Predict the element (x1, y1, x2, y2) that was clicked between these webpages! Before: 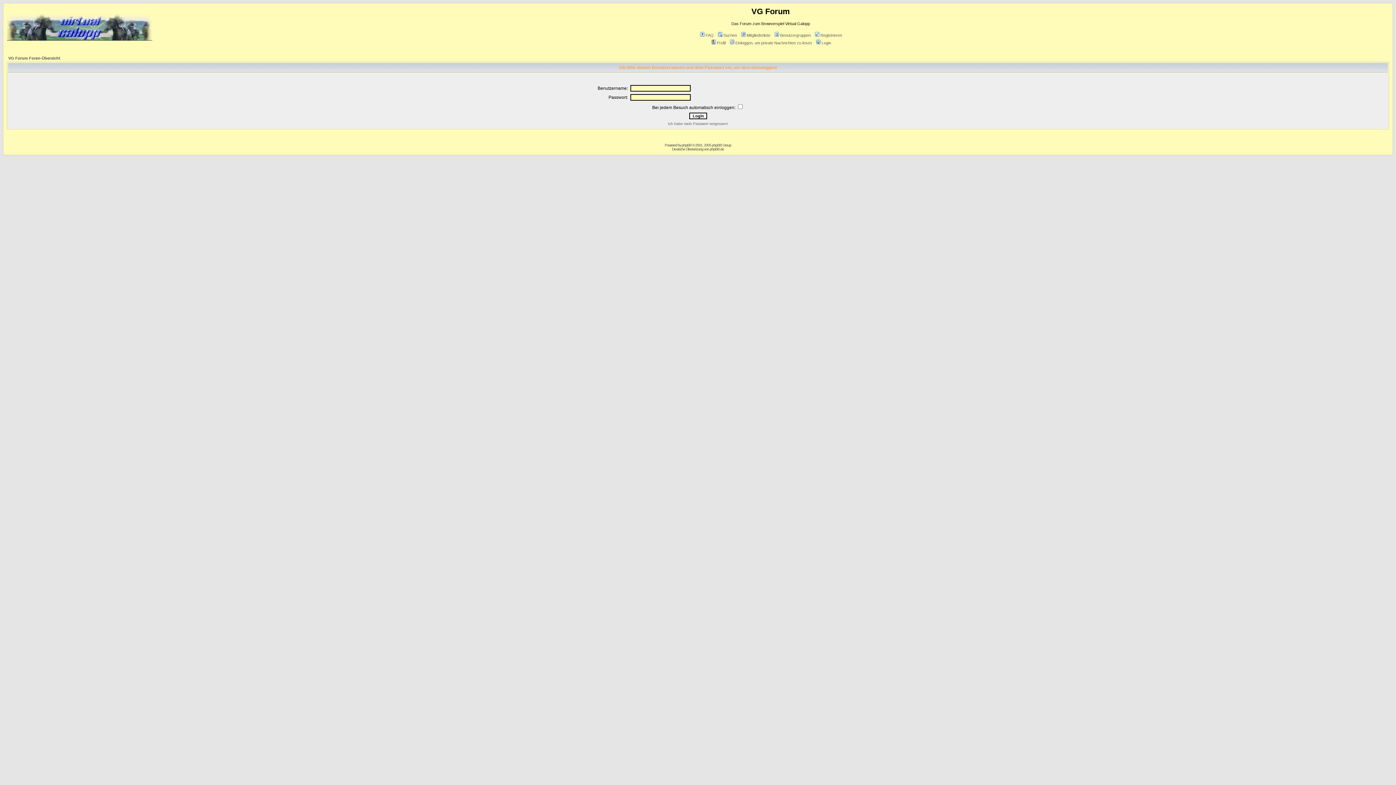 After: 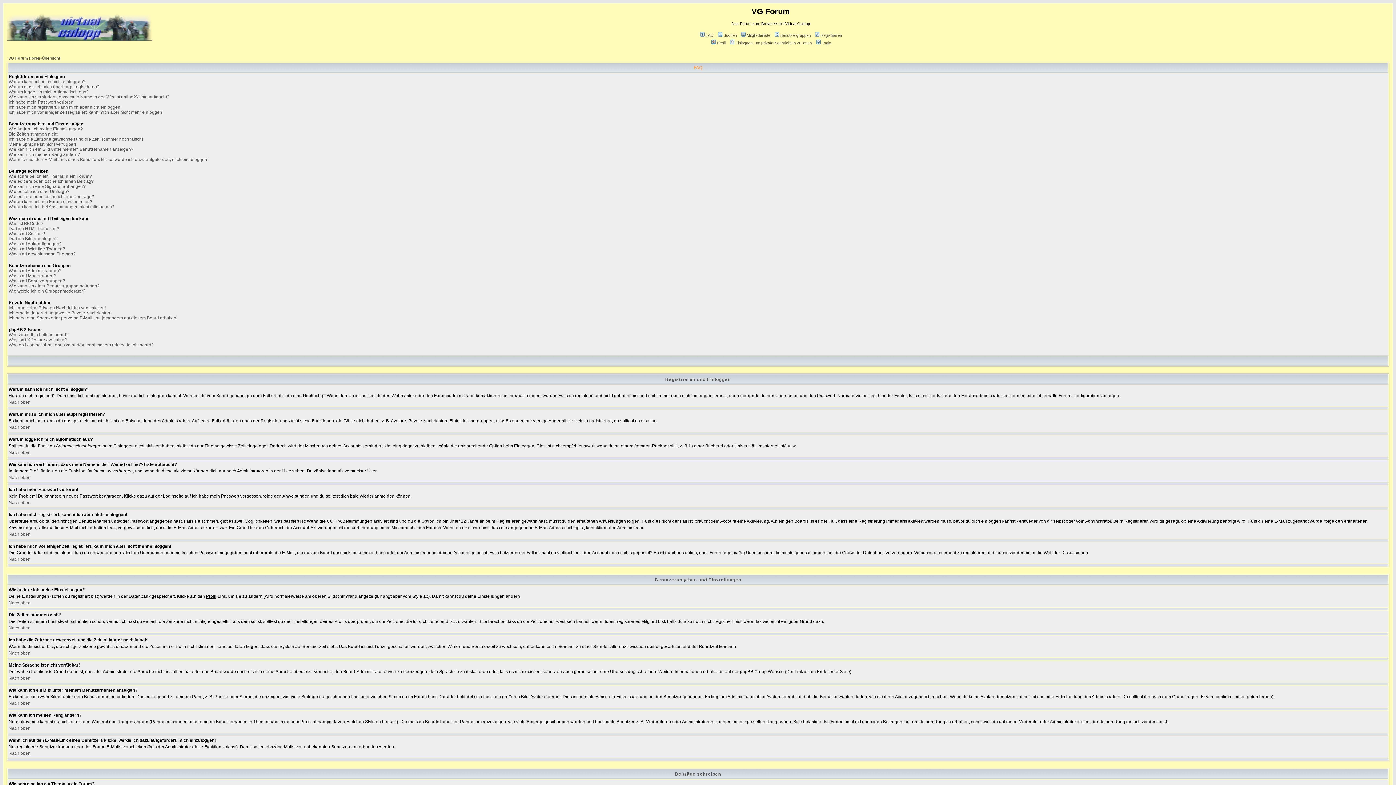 Action: bbox: (699, 33, 713, 37) label: FAQ